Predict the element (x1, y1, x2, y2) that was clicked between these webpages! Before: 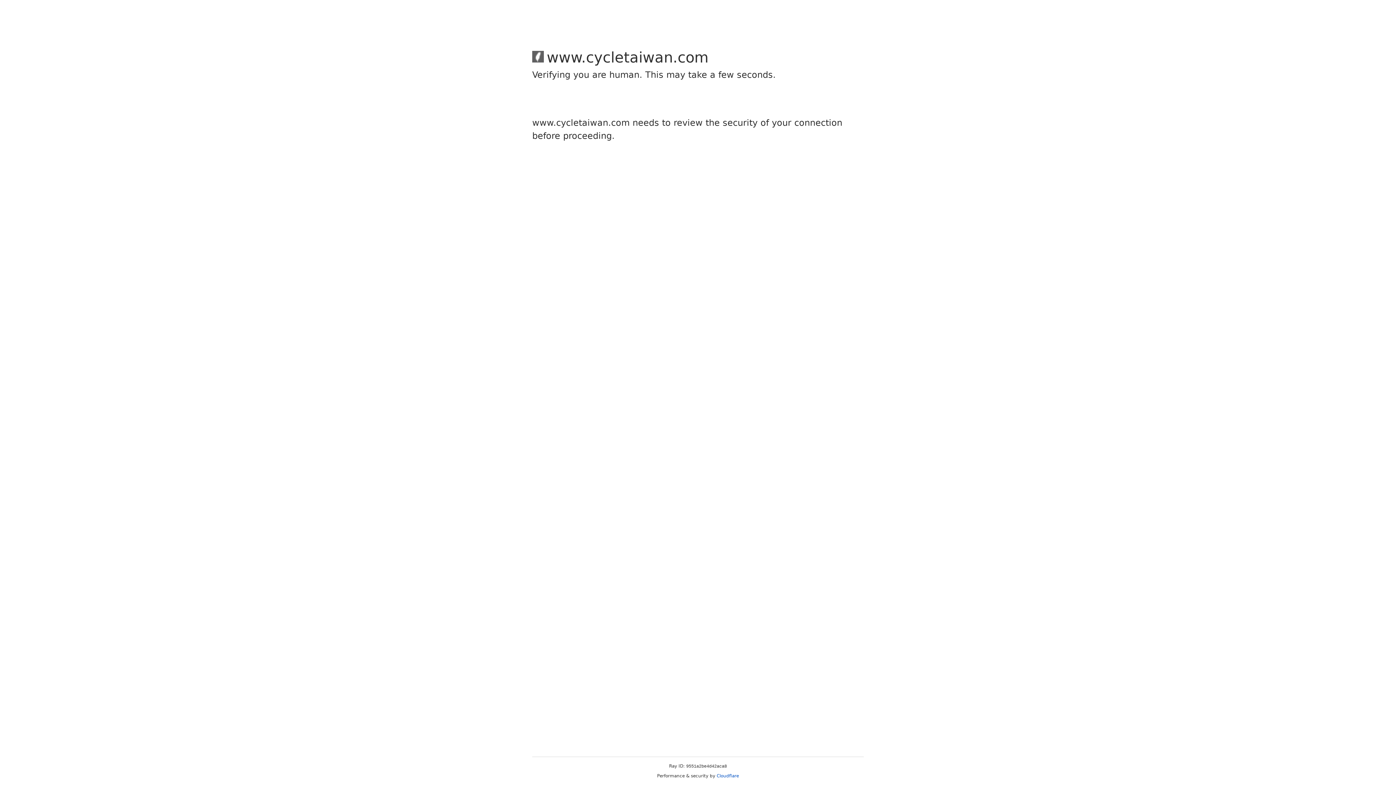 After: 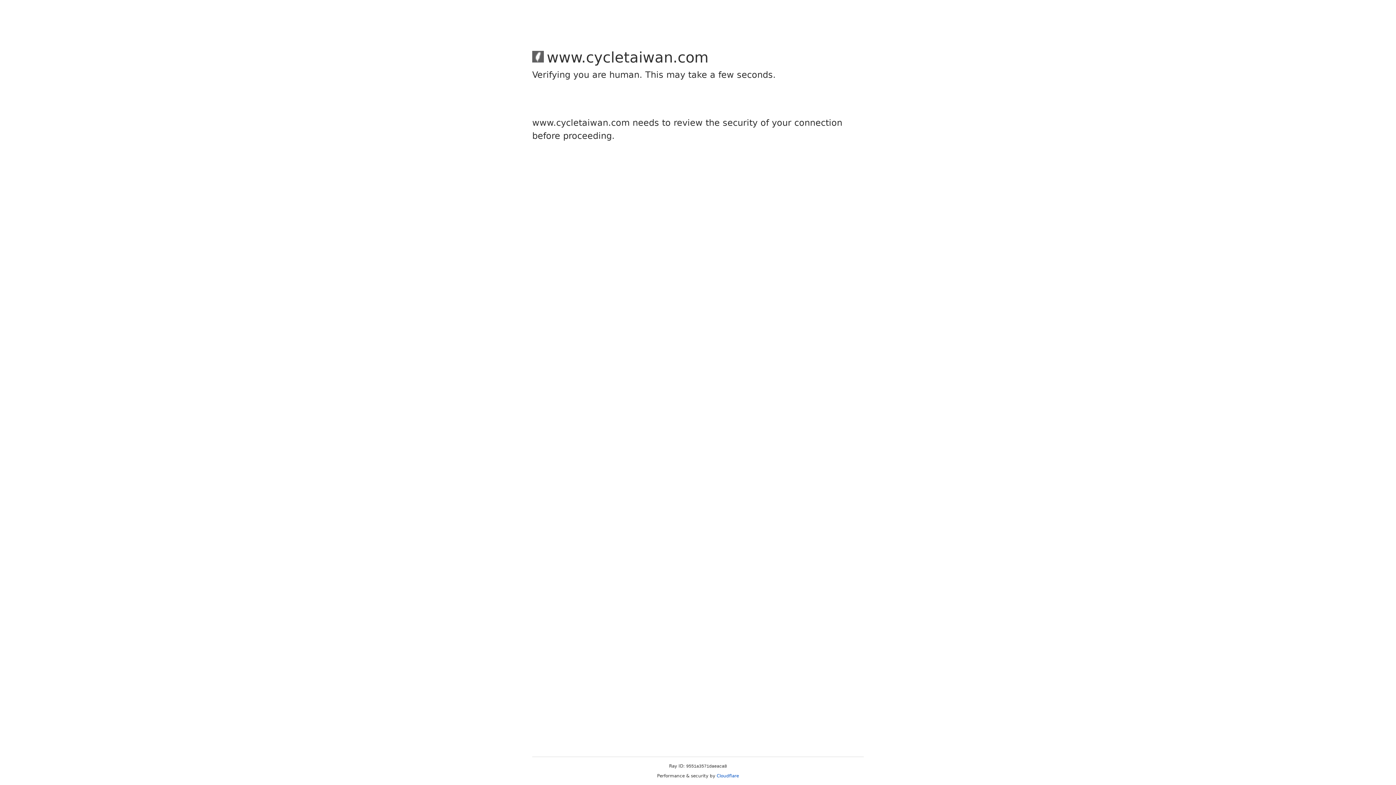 Action: bbox: (716, 773, 739, 778) label: Cloudflare